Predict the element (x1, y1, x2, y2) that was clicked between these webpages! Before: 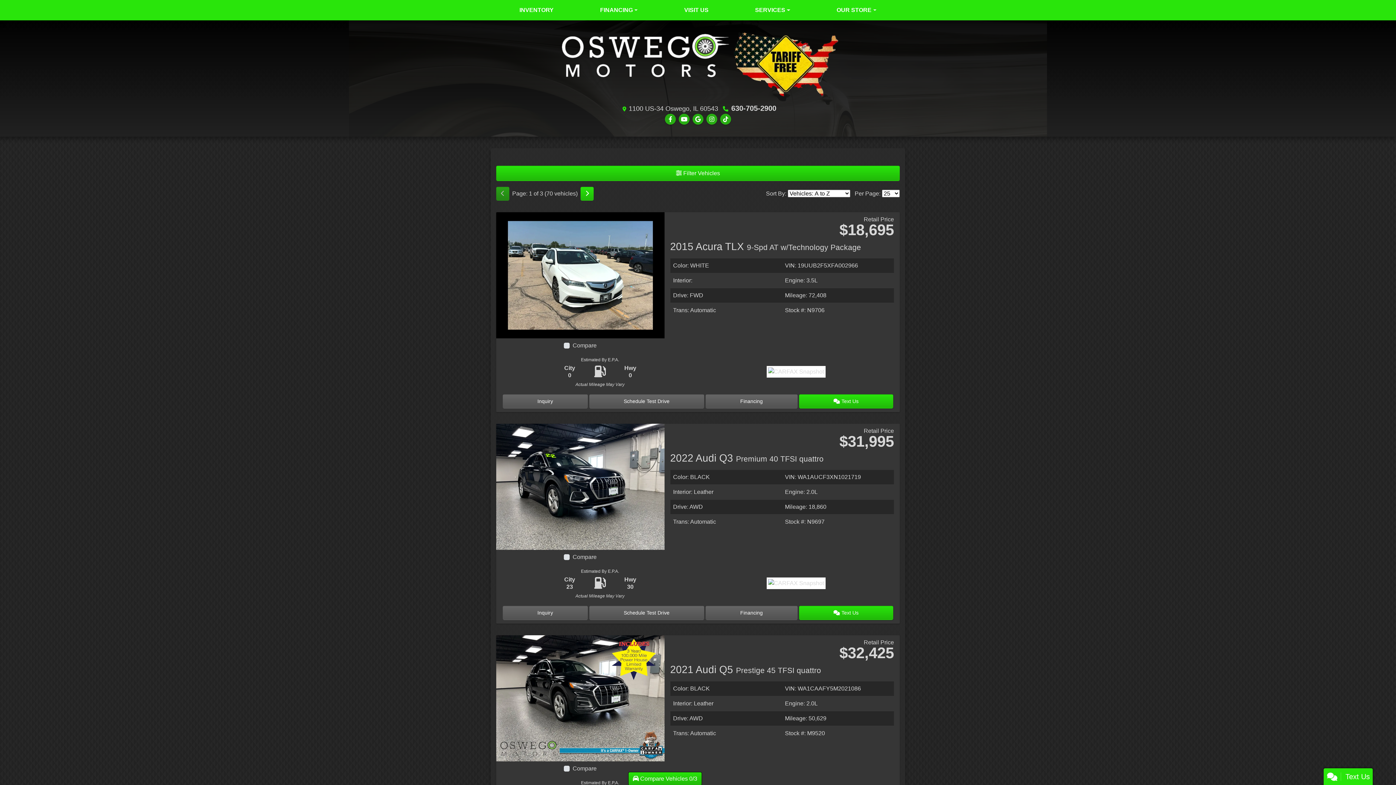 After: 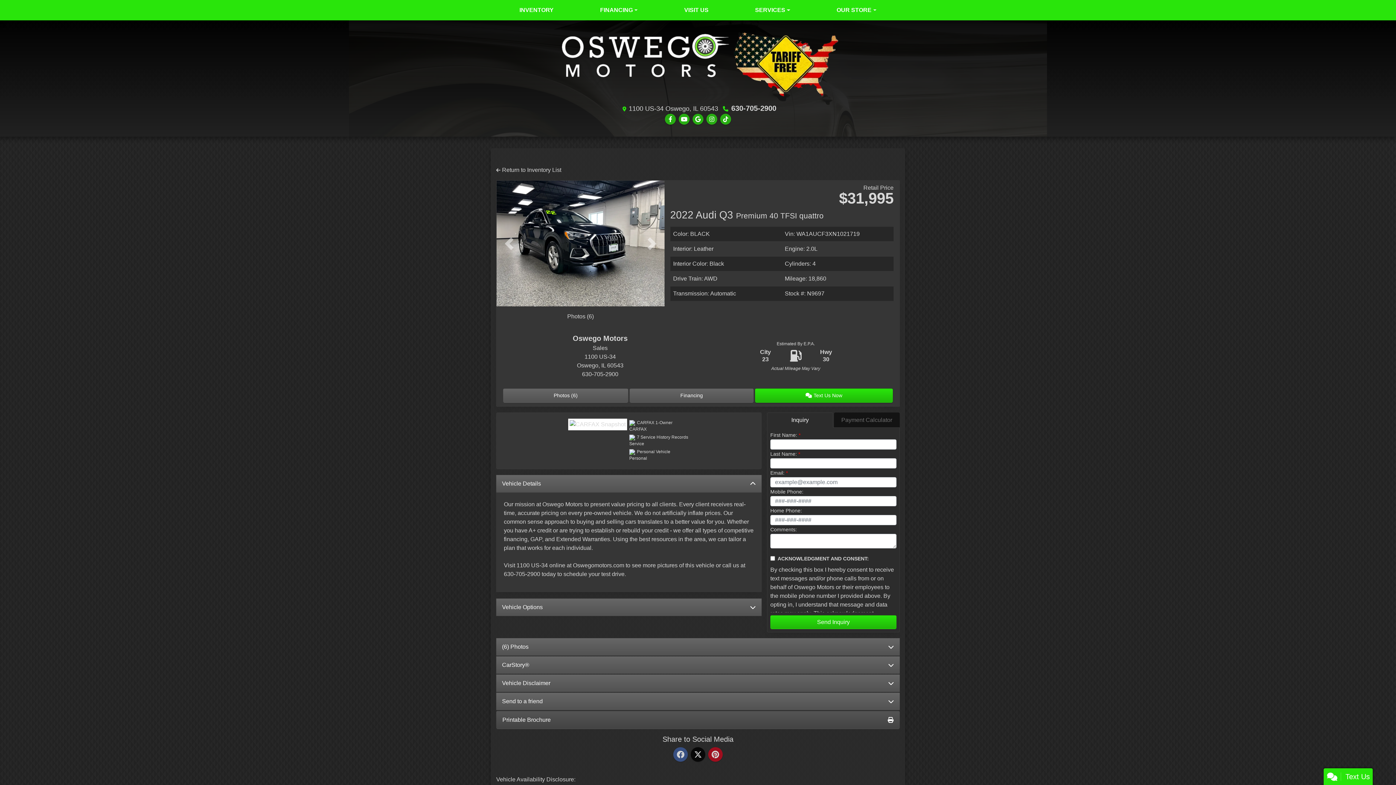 Action: bbox: (589, 606, 704, 620) label: 2022 Audi Q3 Premium 40 TFSI quattro